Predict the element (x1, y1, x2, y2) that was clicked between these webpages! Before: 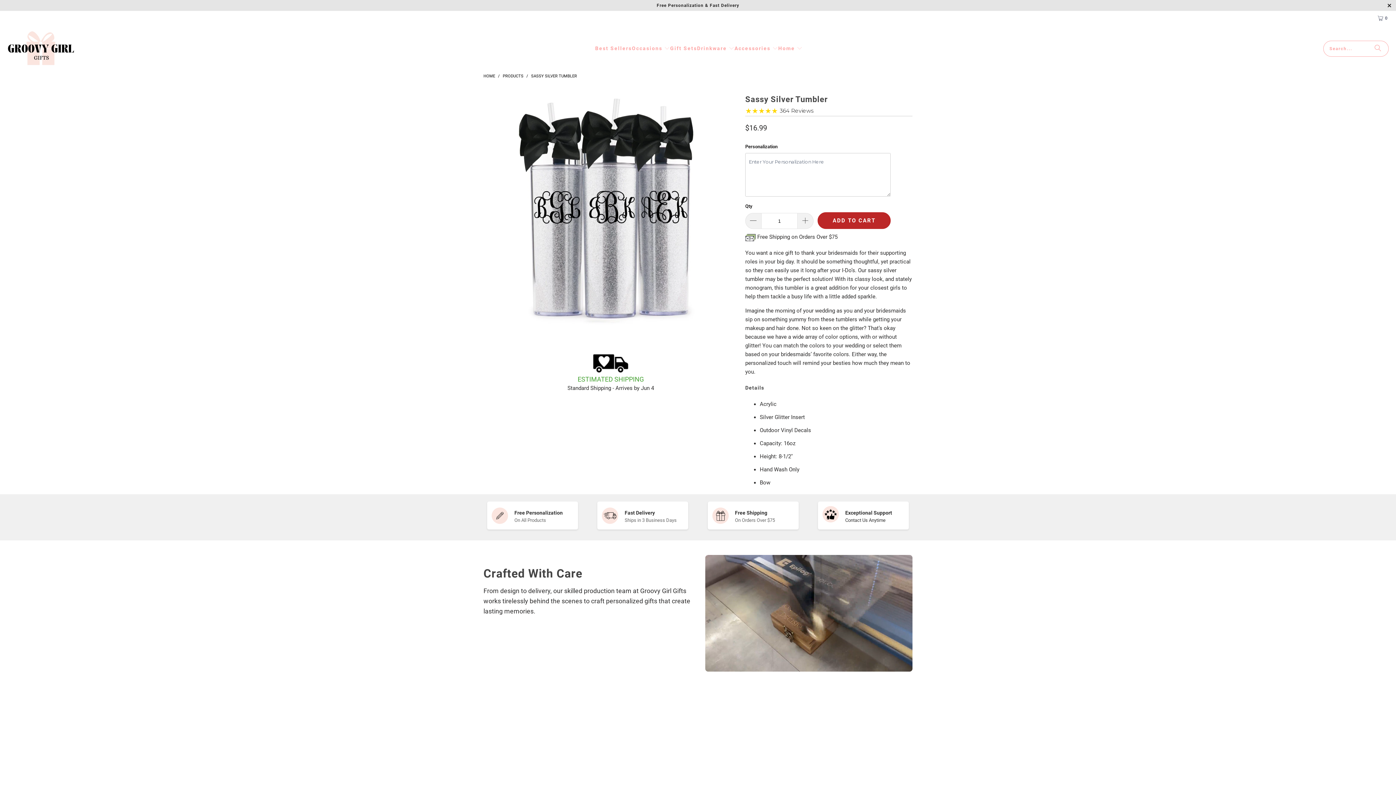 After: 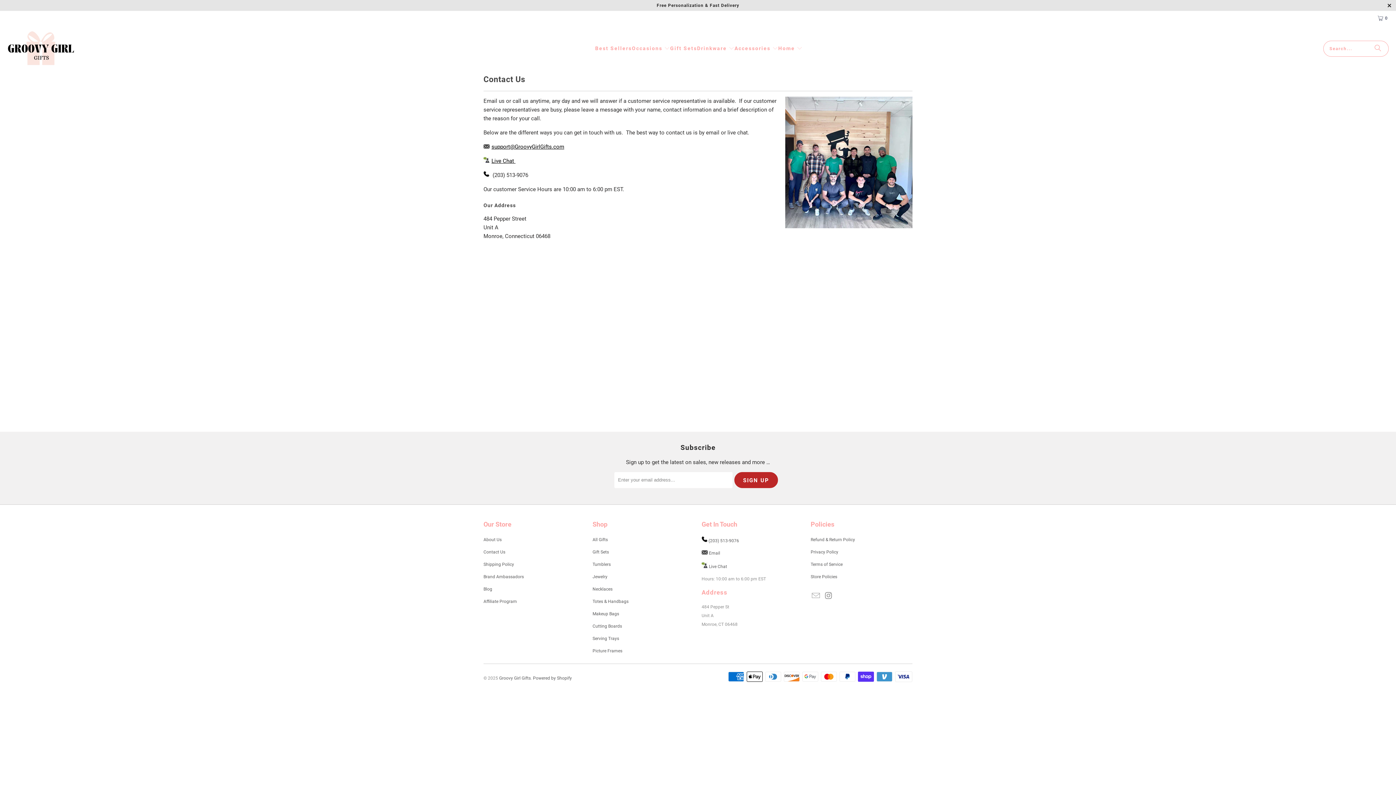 Action: label: Exceptional Support bbox: (845, 510, 892, 516)